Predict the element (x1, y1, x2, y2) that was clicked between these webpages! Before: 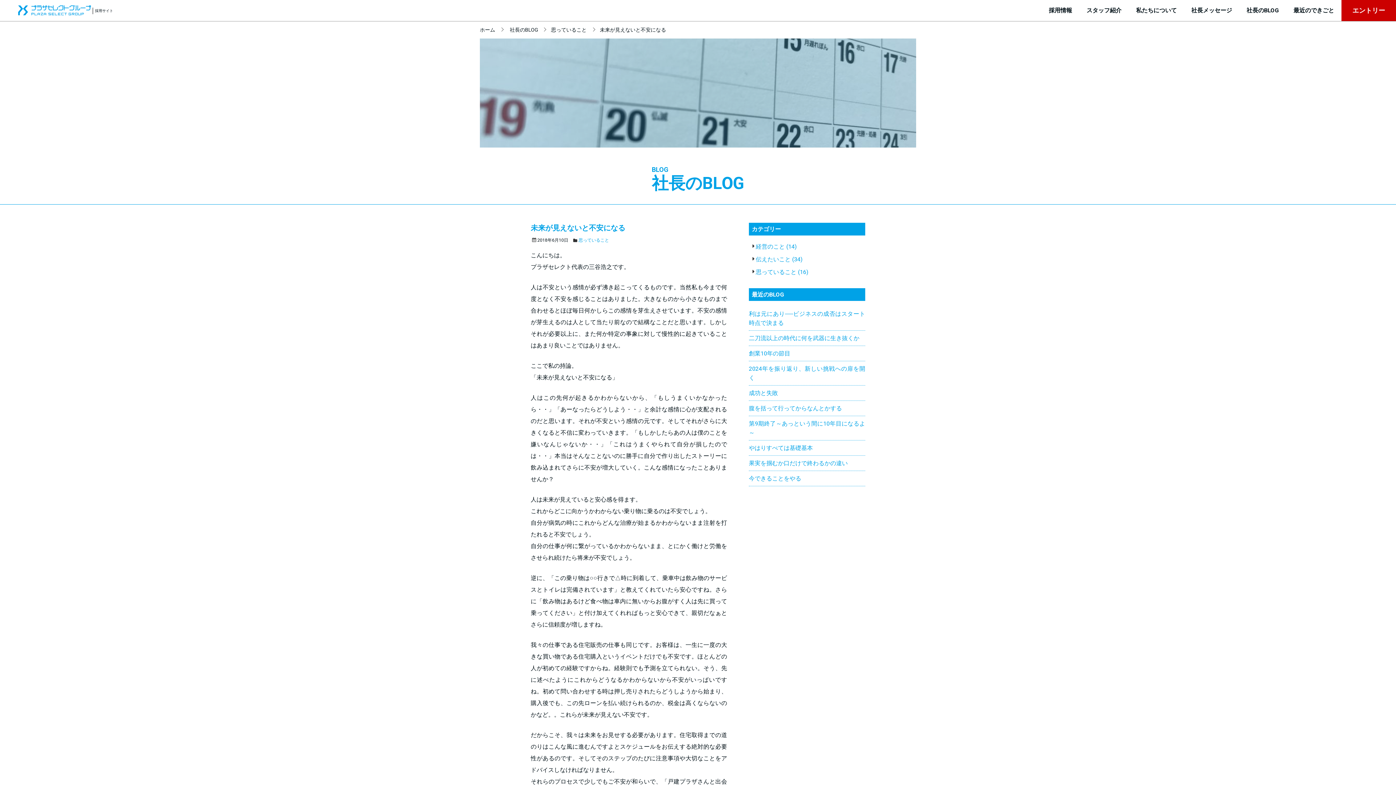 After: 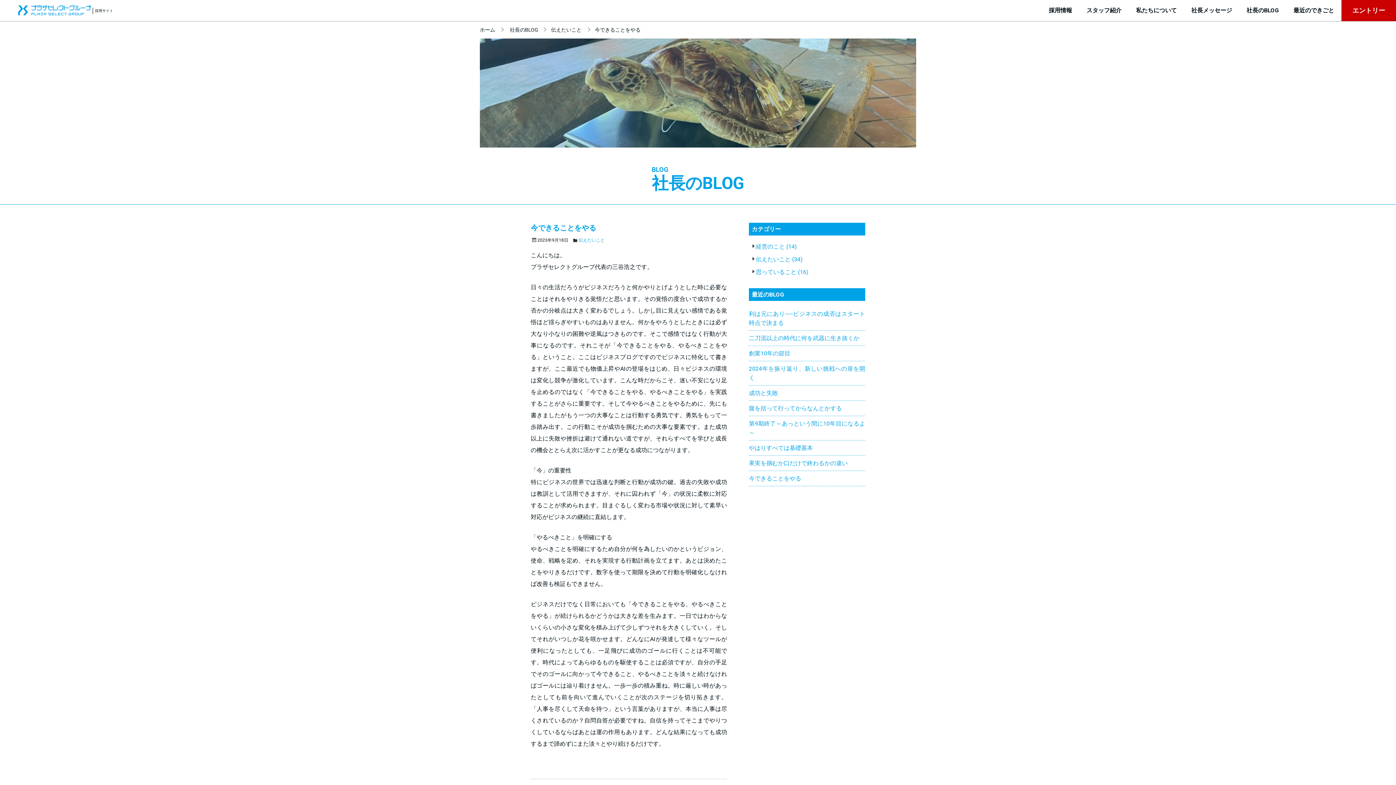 Action: label: 今できることをやる bbox: (749, 475, 801, 482)